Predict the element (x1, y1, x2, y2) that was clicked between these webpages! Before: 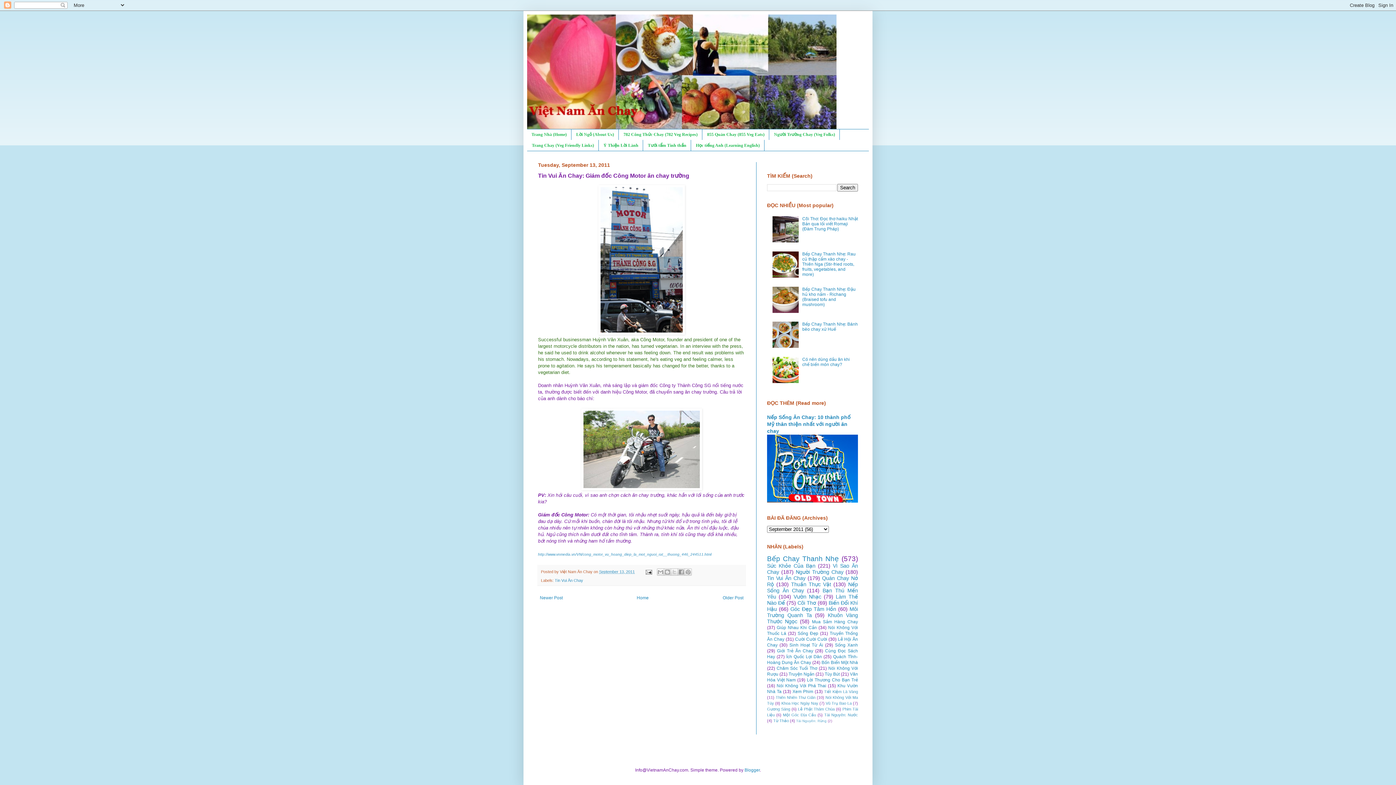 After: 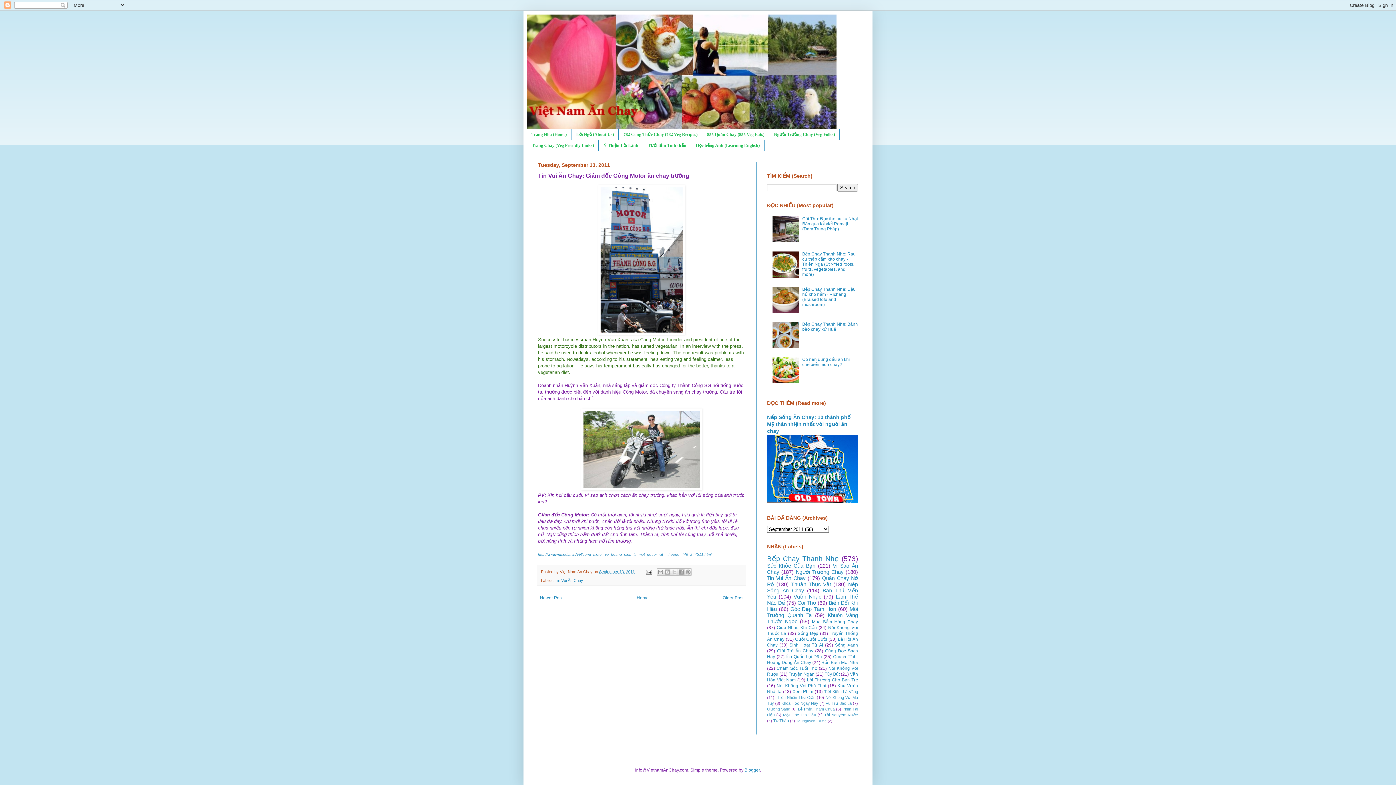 Action: bbox: (772, 379, 800, 384)